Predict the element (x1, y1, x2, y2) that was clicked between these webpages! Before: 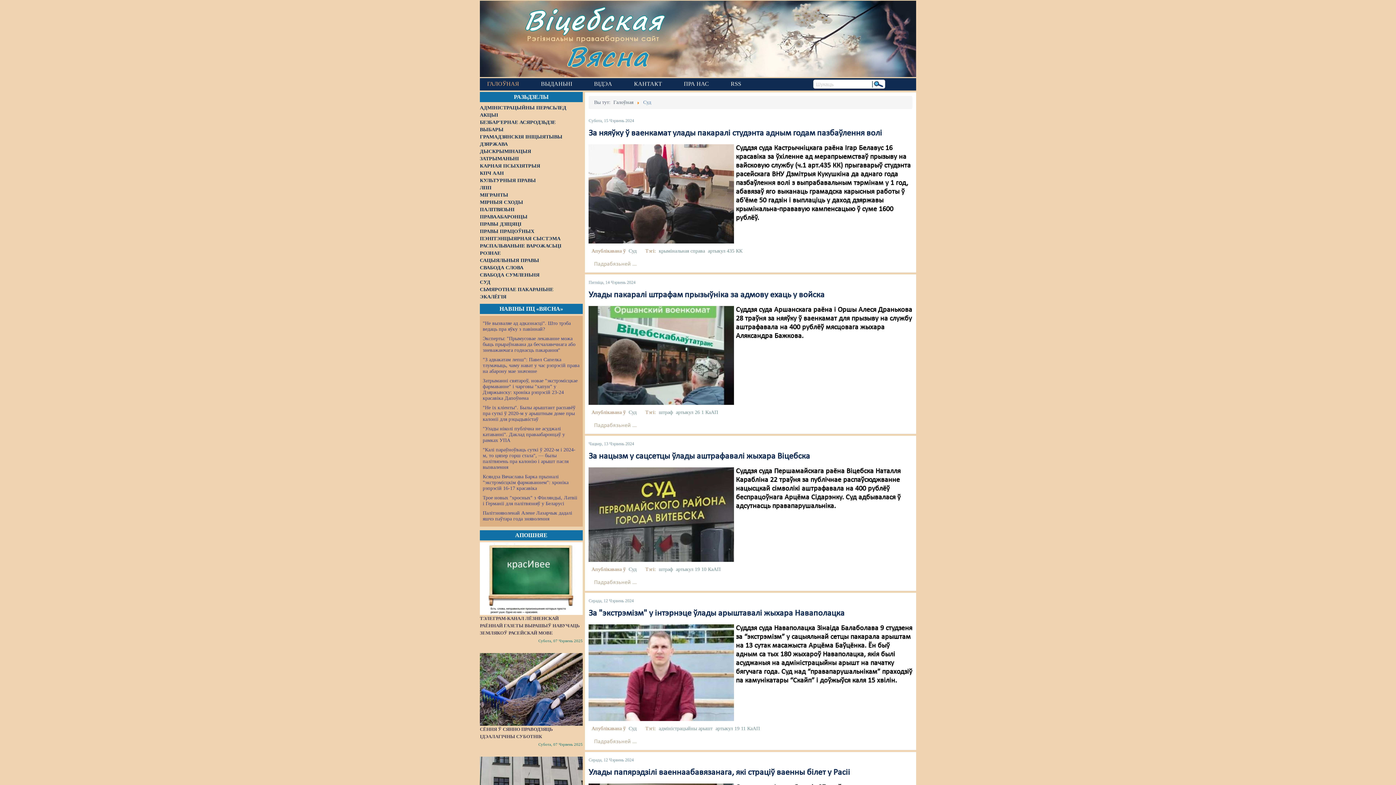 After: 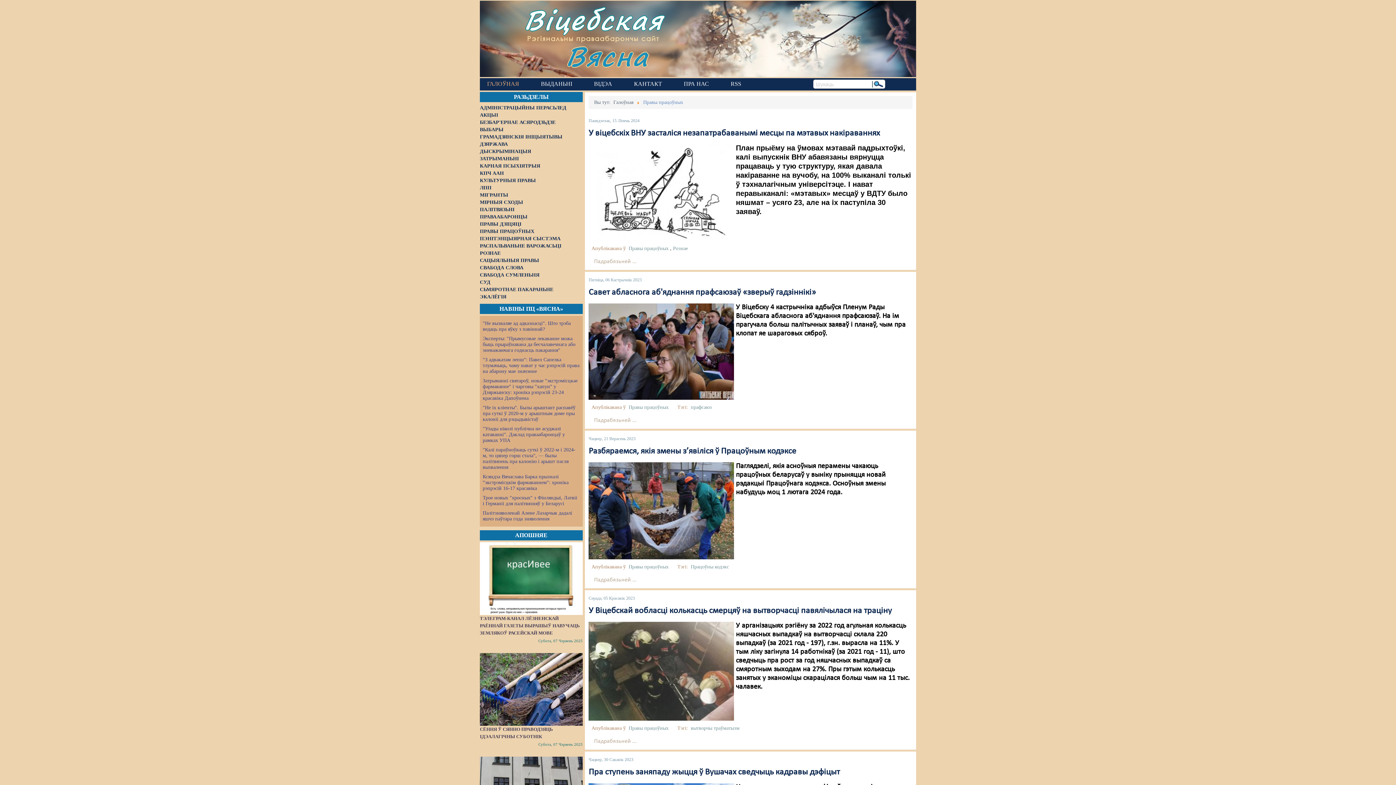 Action: bbox: (480, 228, 536, 234) label: ПРАВЫ ПРАЦОЎНЫХ